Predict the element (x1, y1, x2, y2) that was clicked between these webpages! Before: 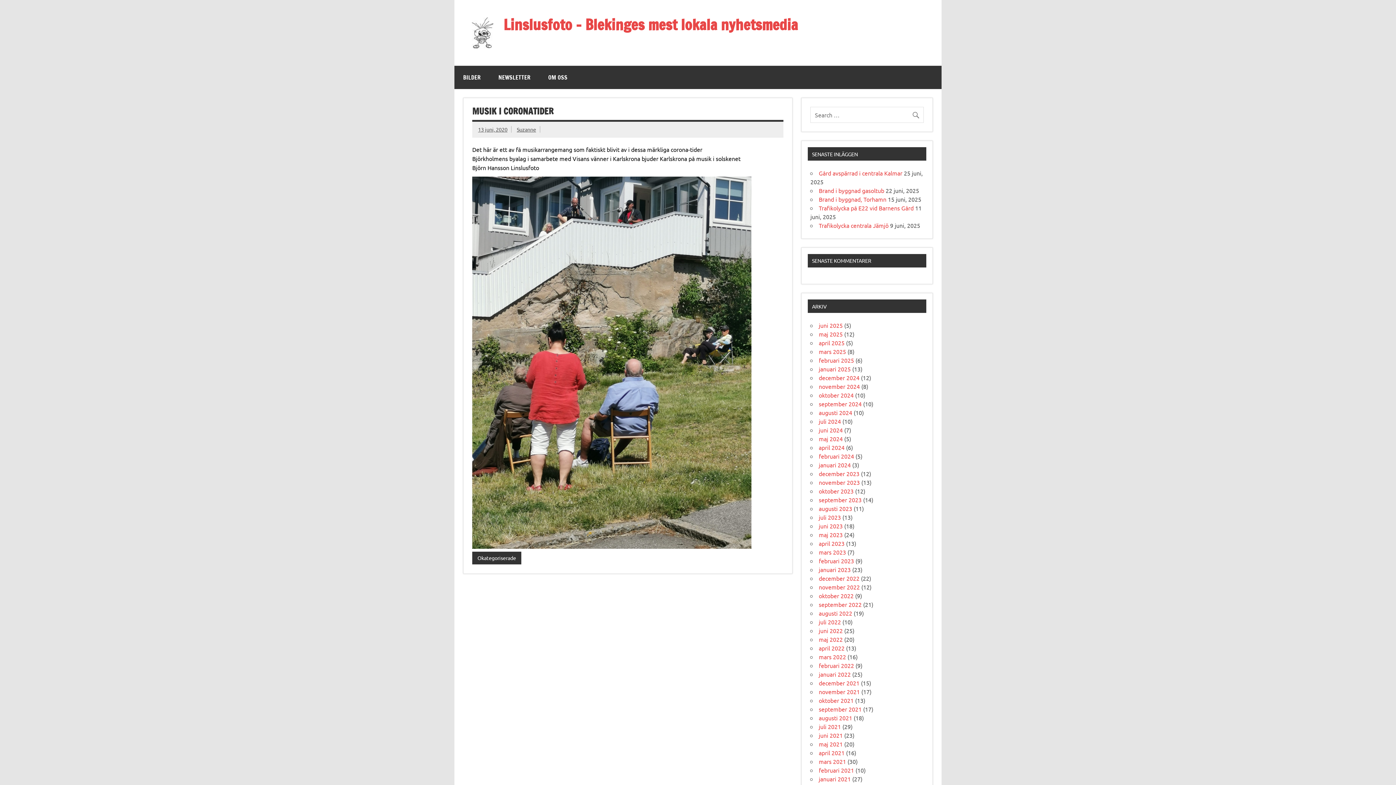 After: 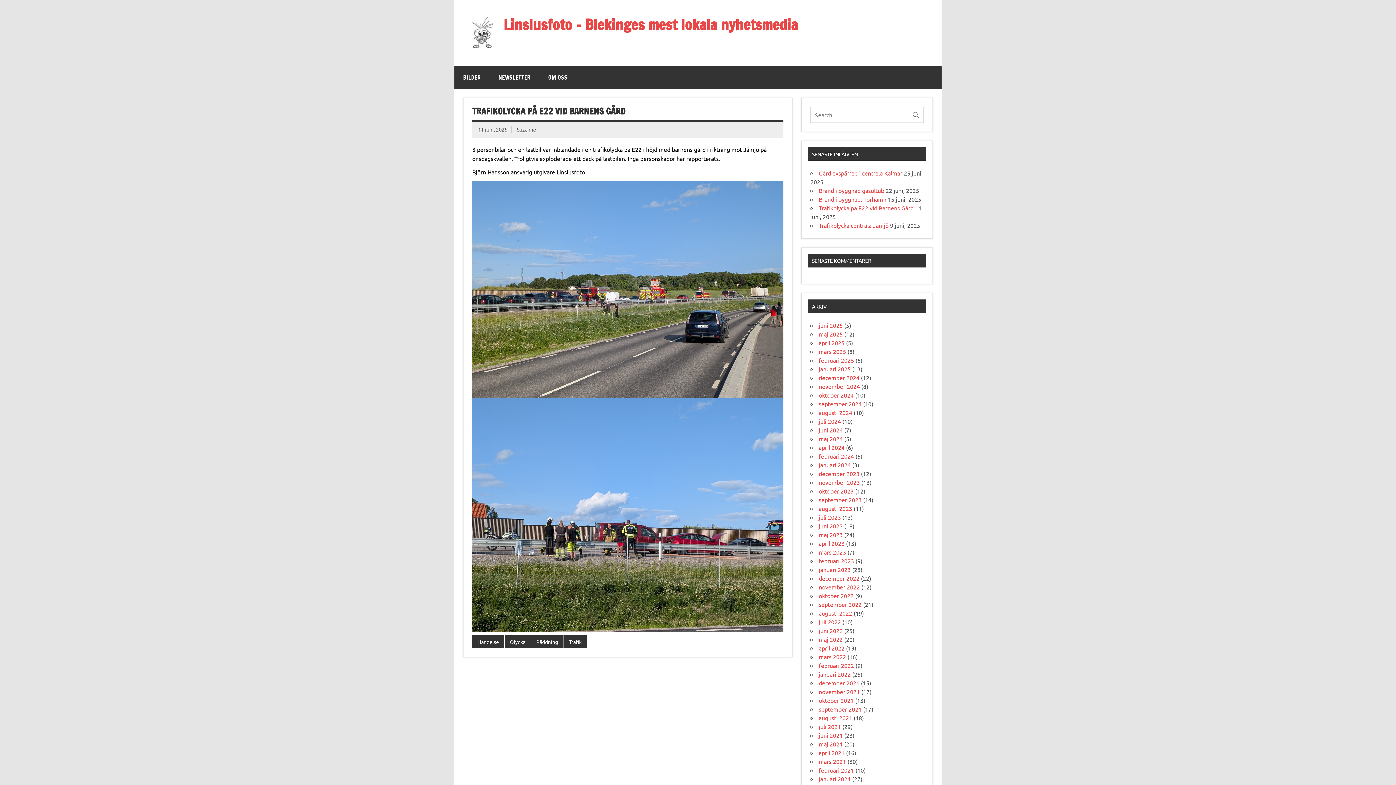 Action: bbox: (819, 204, 913, 211) label: Trafikolycka på E22 vid Barnens Gård